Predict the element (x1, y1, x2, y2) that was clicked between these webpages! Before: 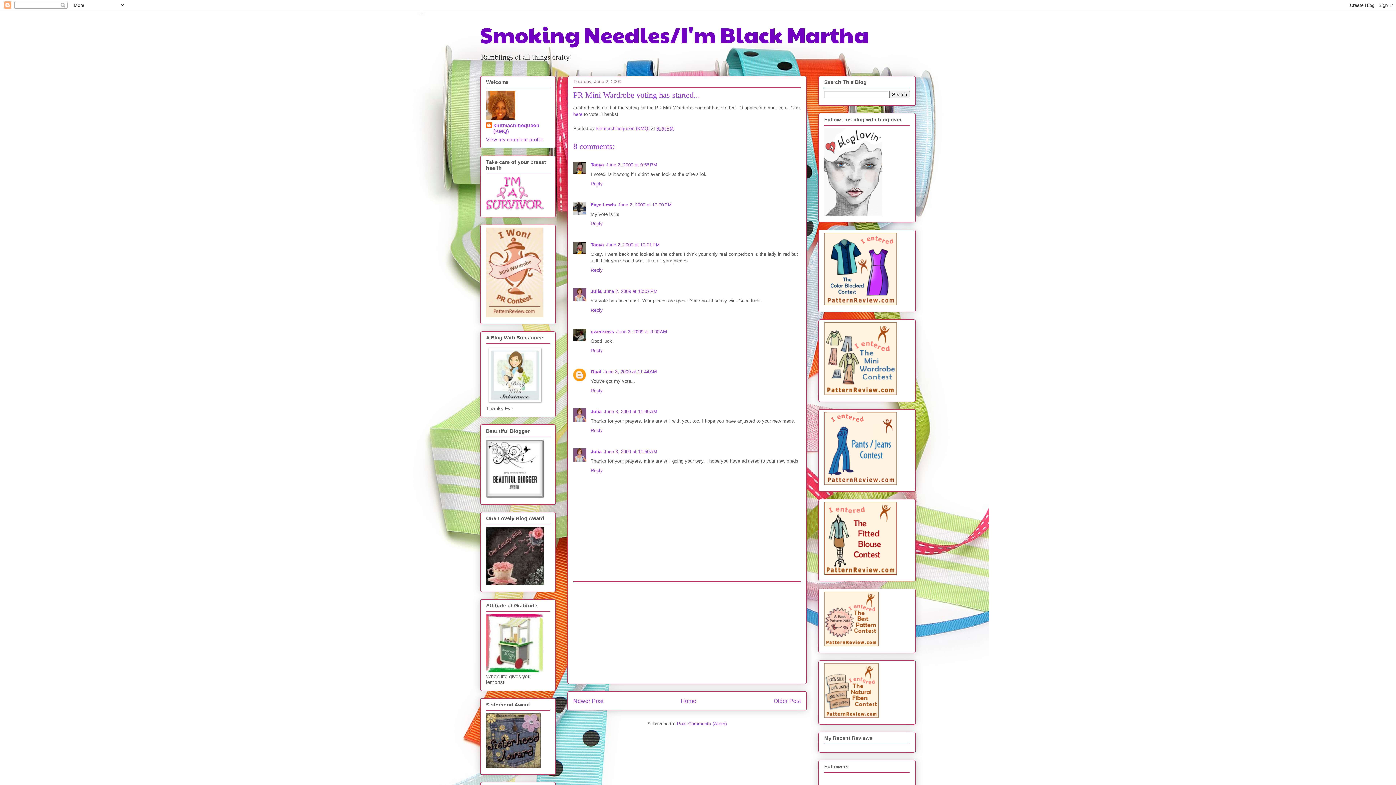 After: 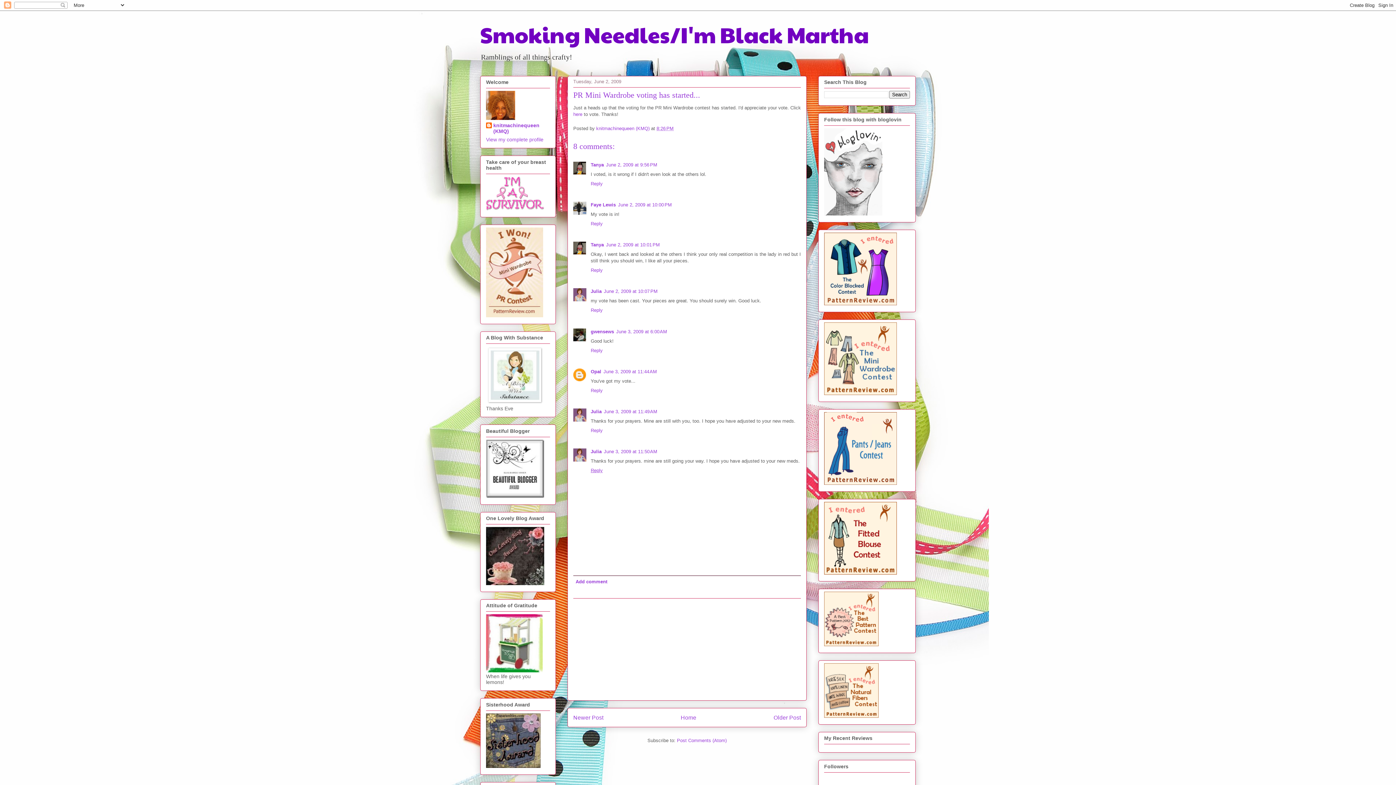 Action: bbox: (590, 466, 604, 473) label: Reply